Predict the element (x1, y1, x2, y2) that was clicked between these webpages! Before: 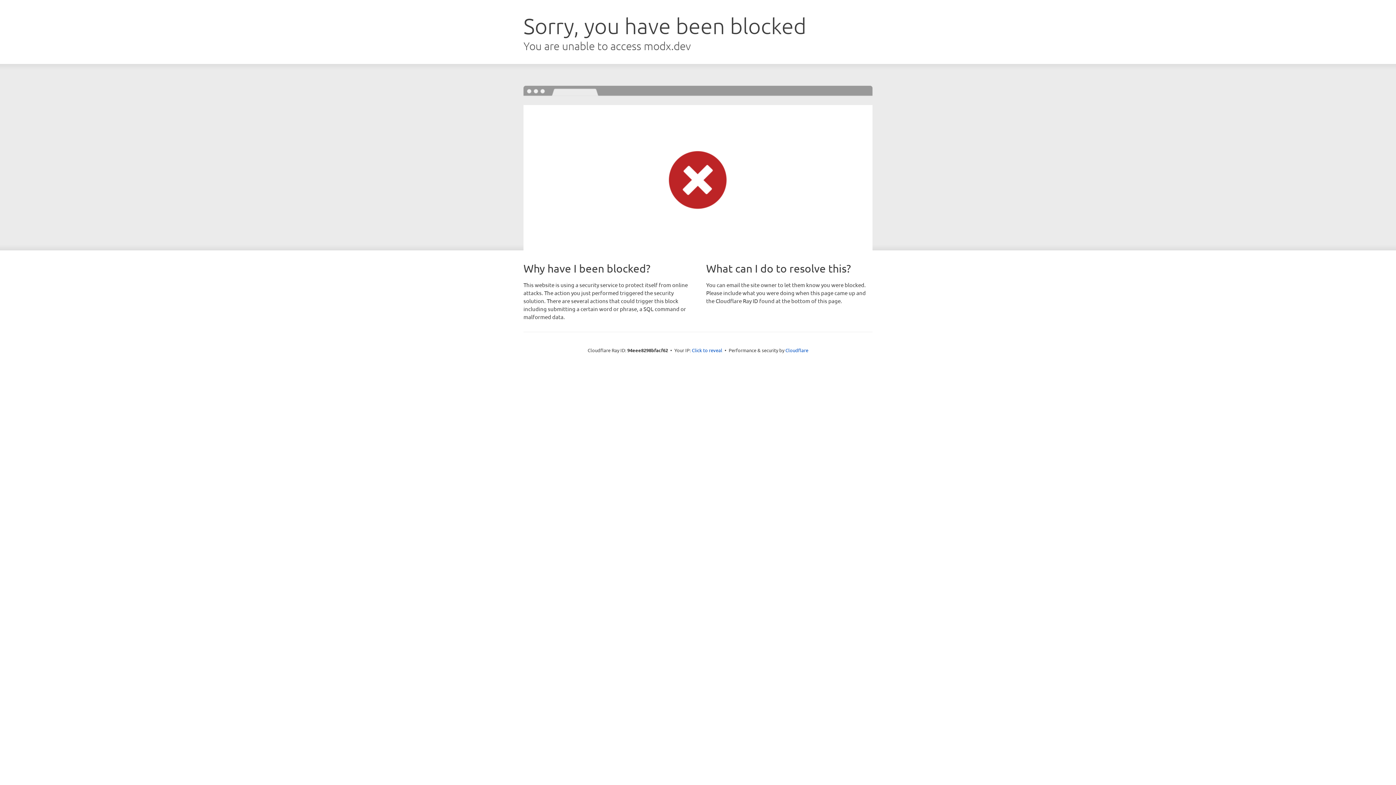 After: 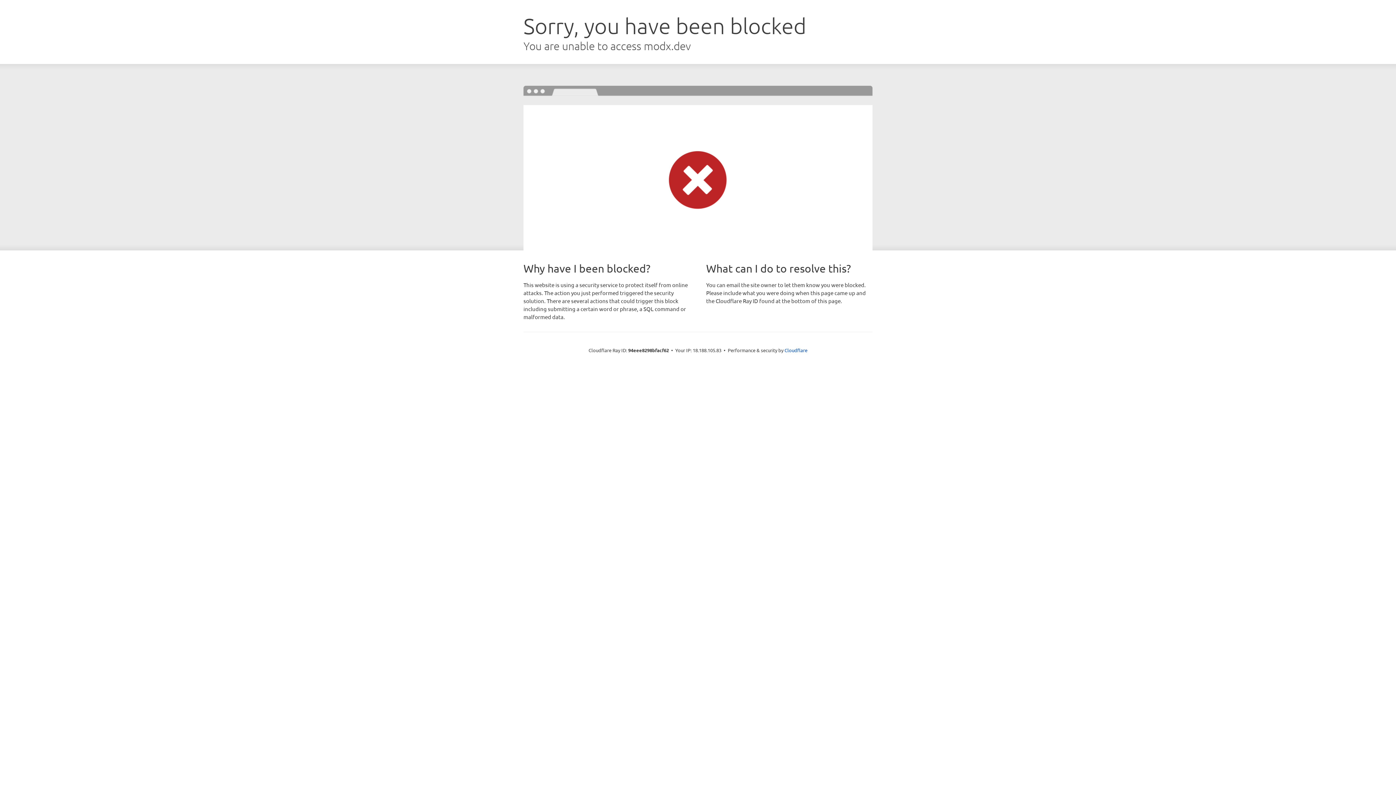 Action: label: Click to reveal bbox: (692, 346, 722, 353)